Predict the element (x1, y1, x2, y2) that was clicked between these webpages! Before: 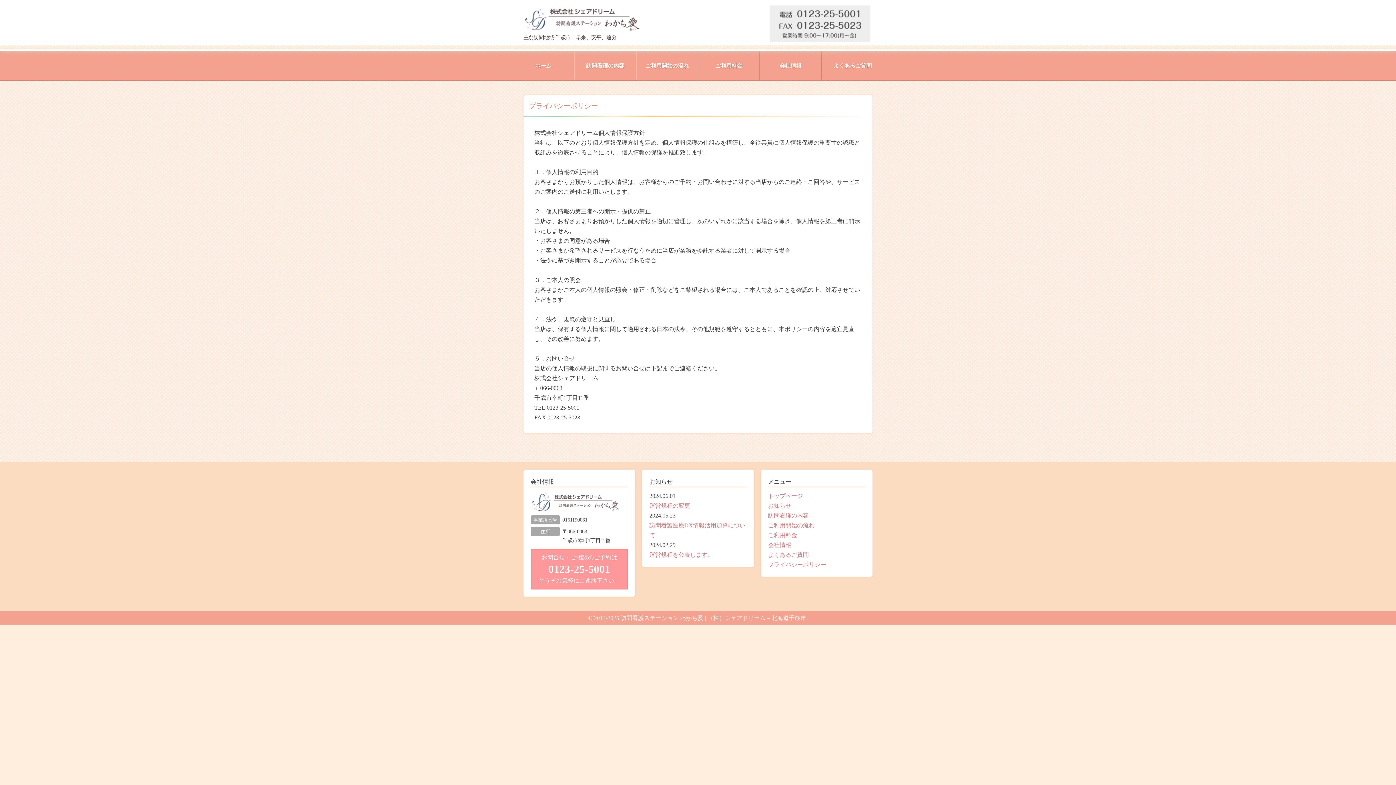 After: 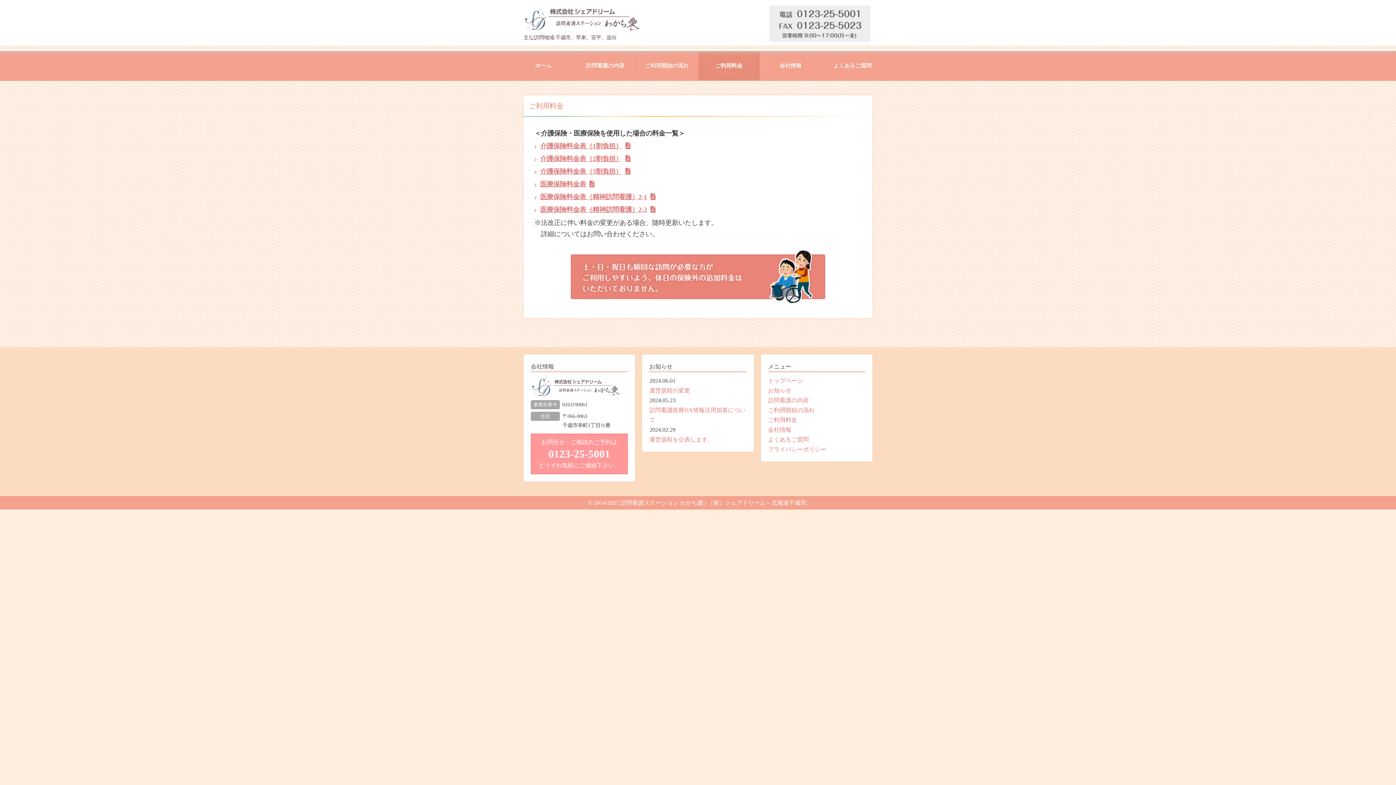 Action: label: ご利用料金 bbox: (768, 532, 797, 538)